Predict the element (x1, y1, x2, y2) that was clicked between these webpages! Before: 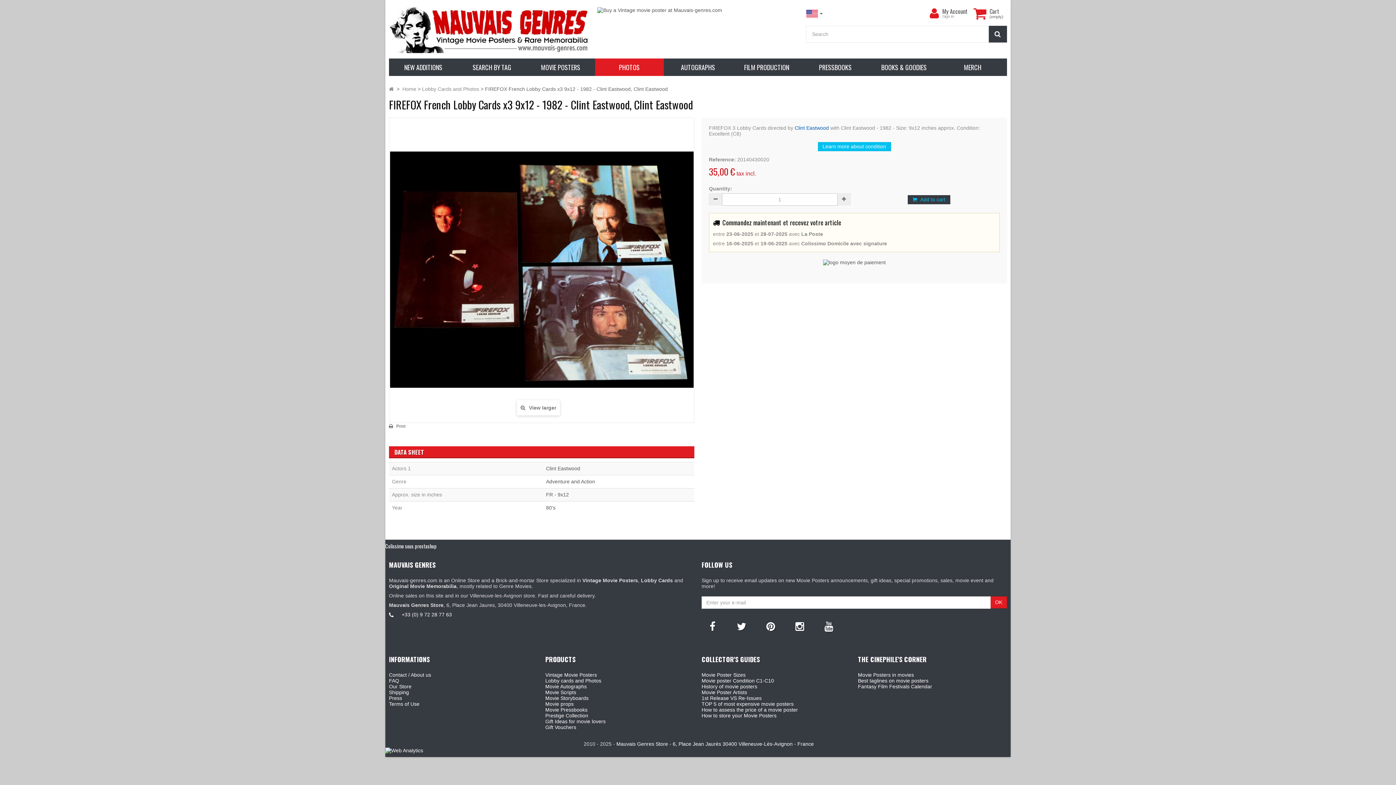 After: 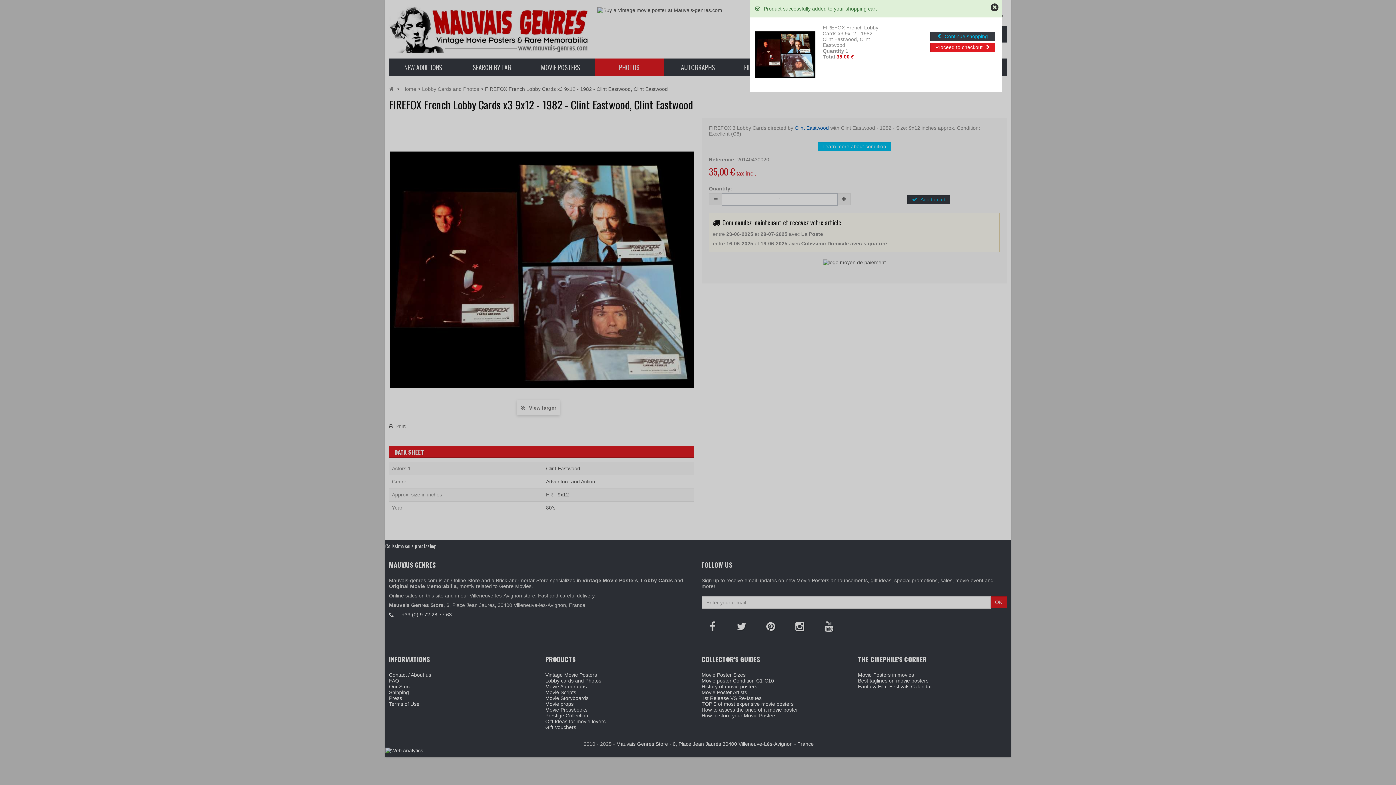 Action: bbox: (907, 195, 950, 204) label:  Add to cart